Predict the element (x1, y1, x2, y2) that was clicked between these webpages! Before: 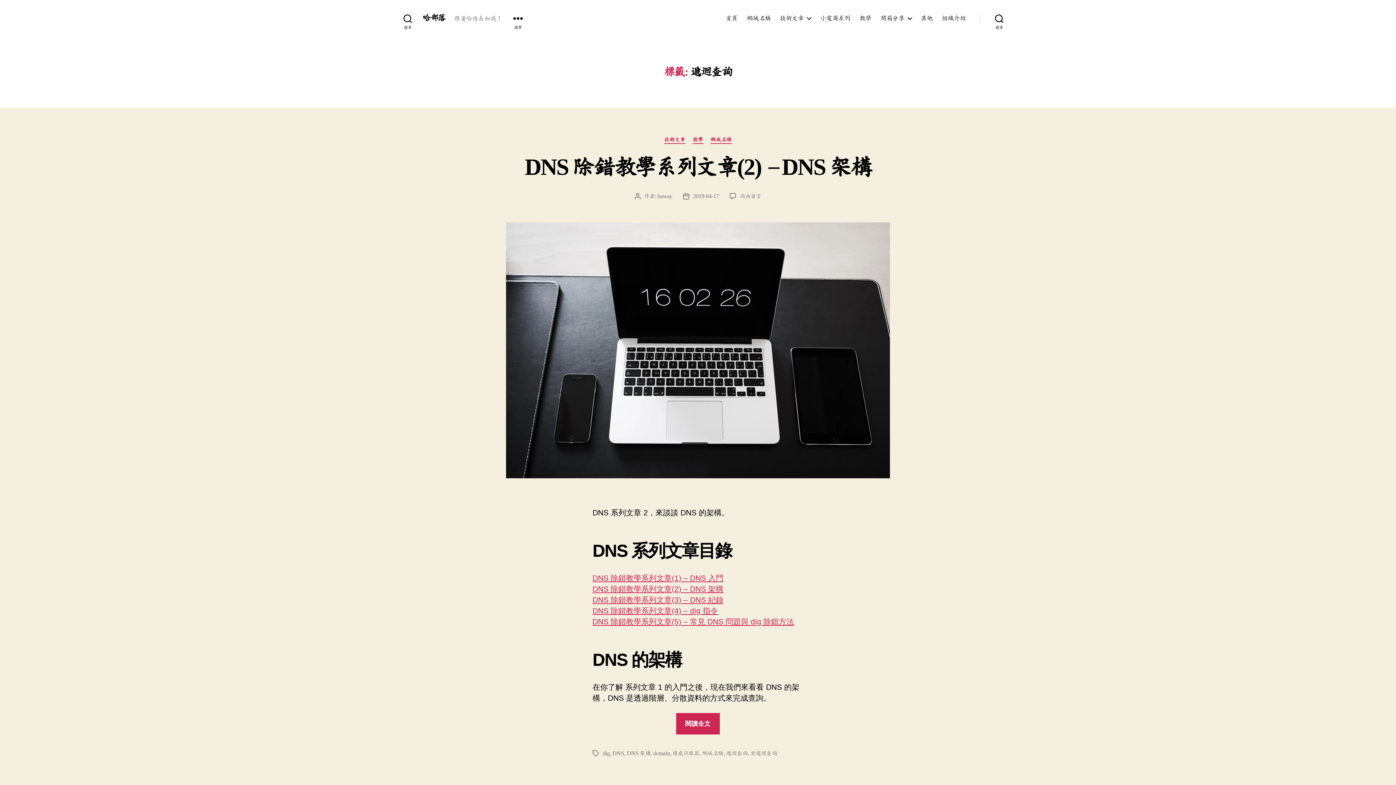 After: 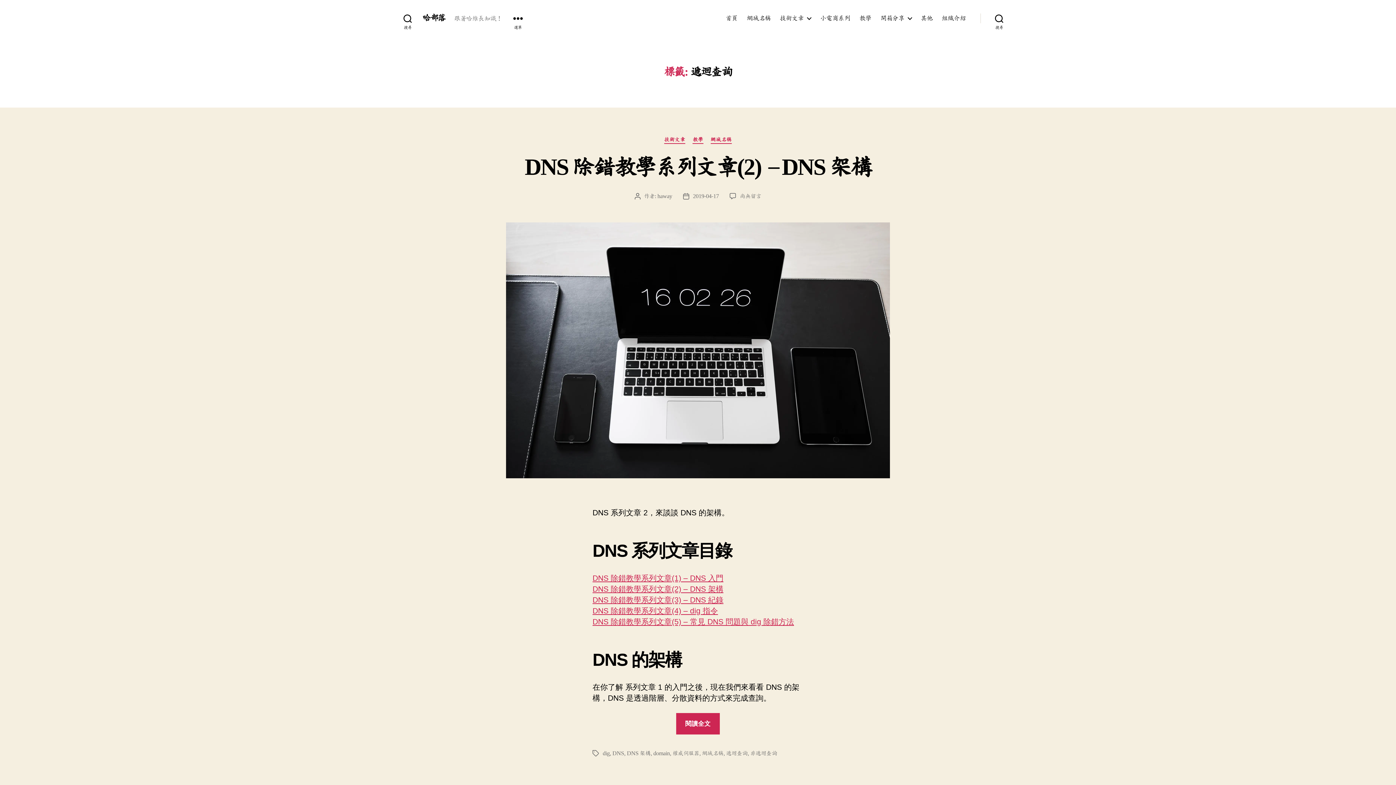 Action: bbox: (726, 750, 747, 756) label: 遞迴查詢